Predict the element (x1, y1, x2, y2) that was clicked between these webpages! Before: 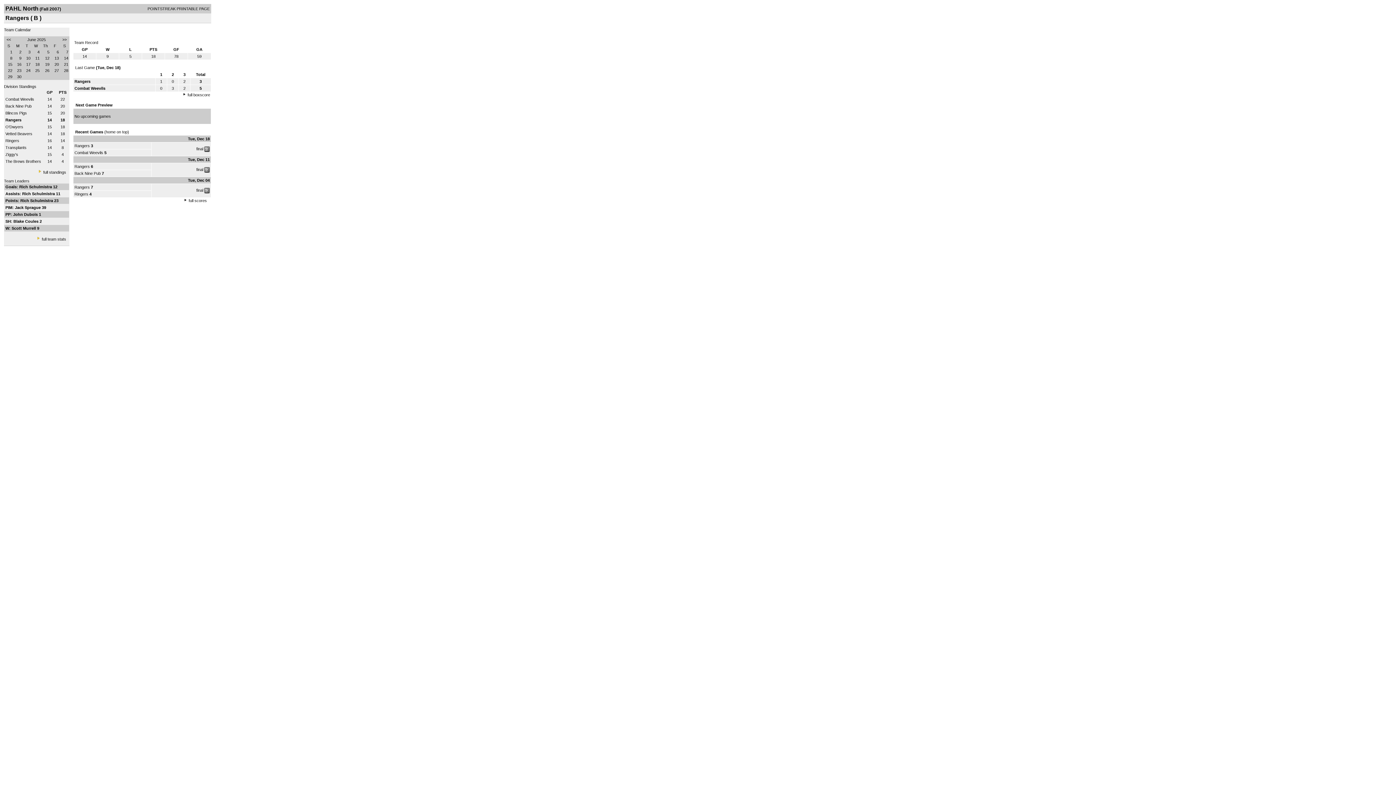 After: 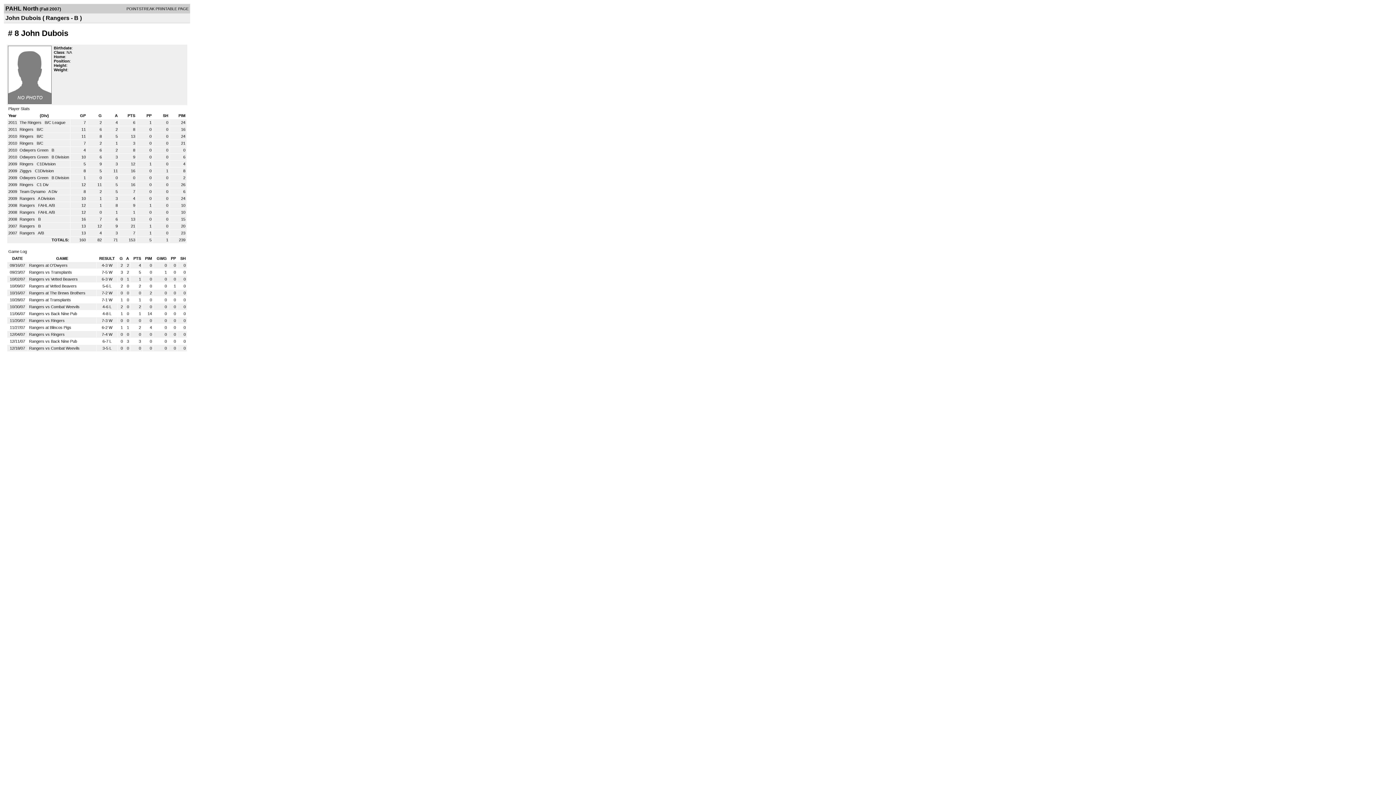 Action: bbox: (13, 212, 38, 216) label: John Dubois 